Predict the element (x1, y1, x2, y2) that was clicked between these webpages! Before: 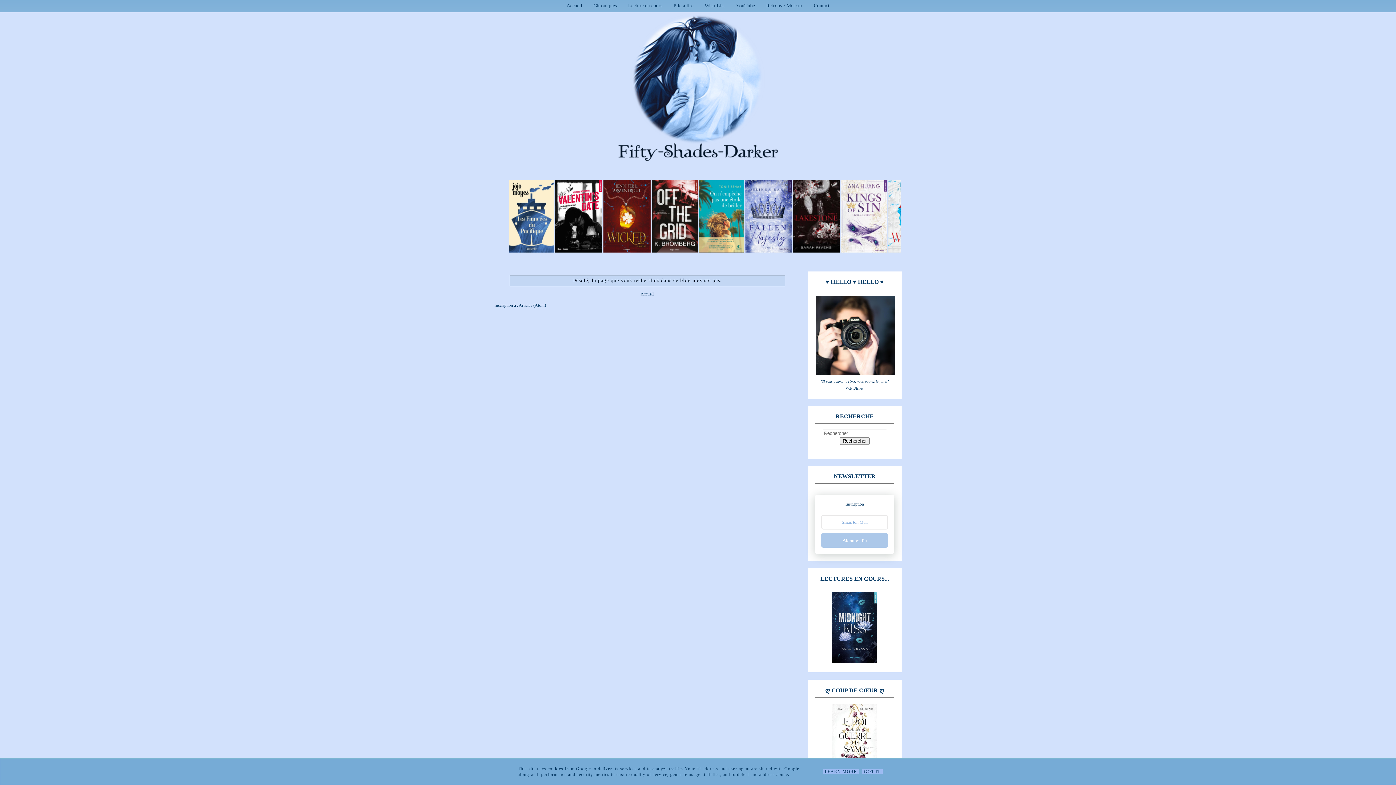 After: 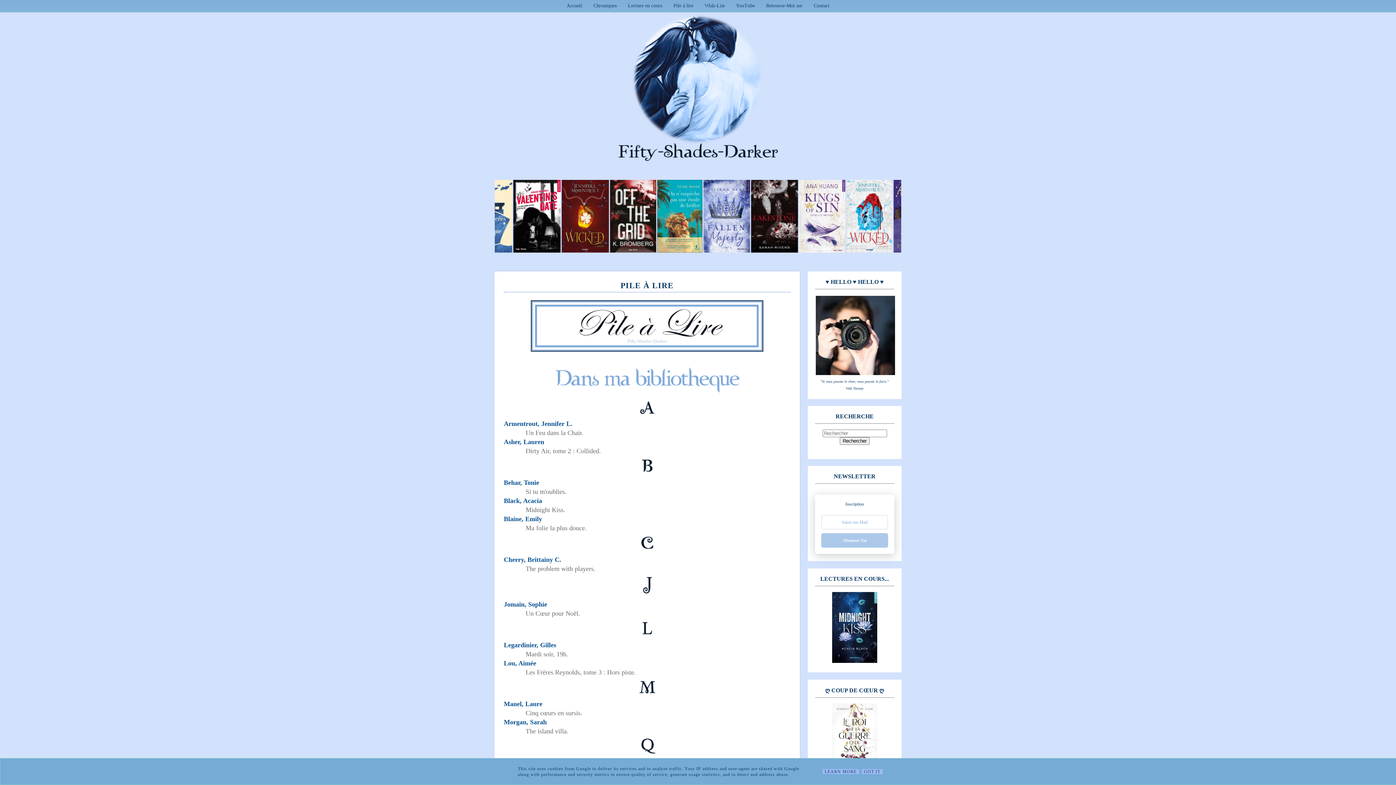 Action: label: Pile à lire bbox: (668, 0, 698, 11)